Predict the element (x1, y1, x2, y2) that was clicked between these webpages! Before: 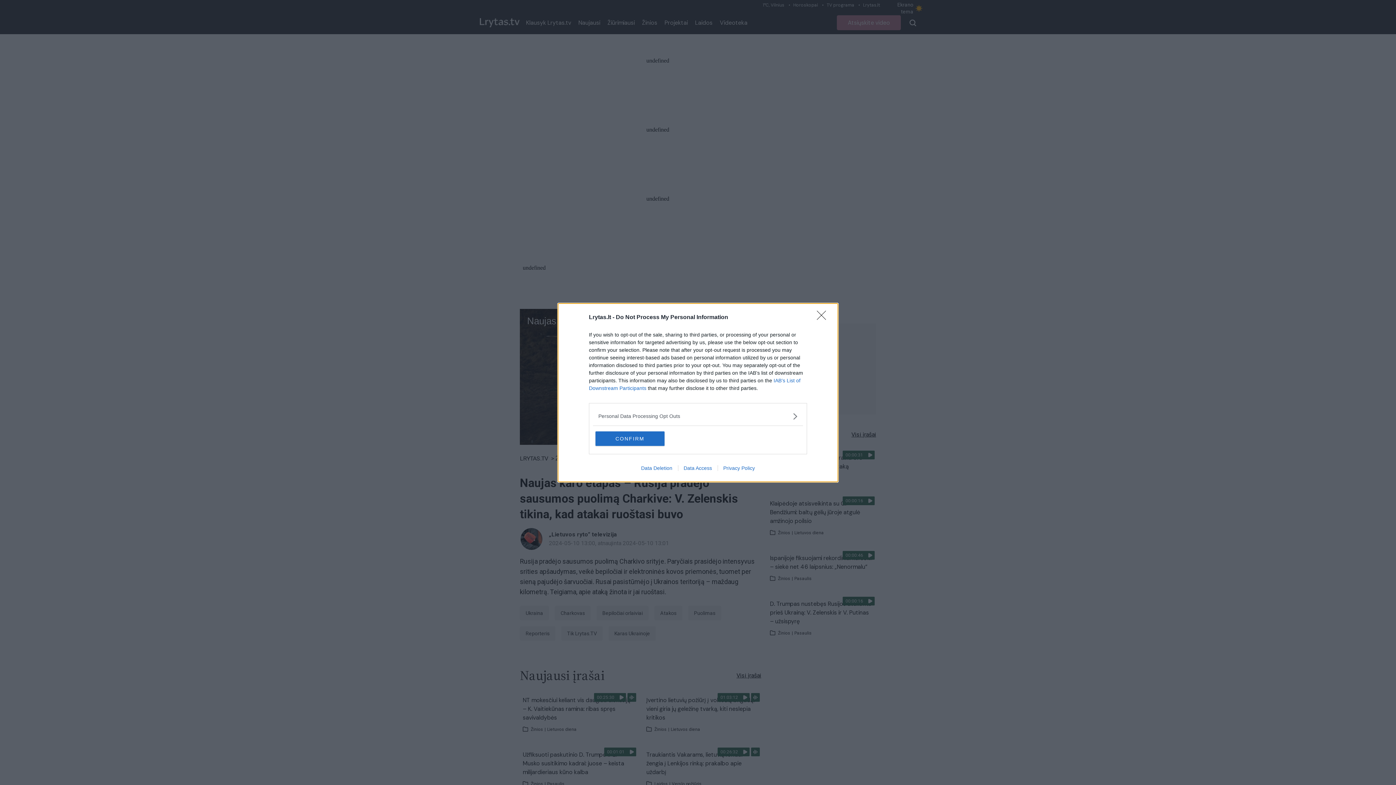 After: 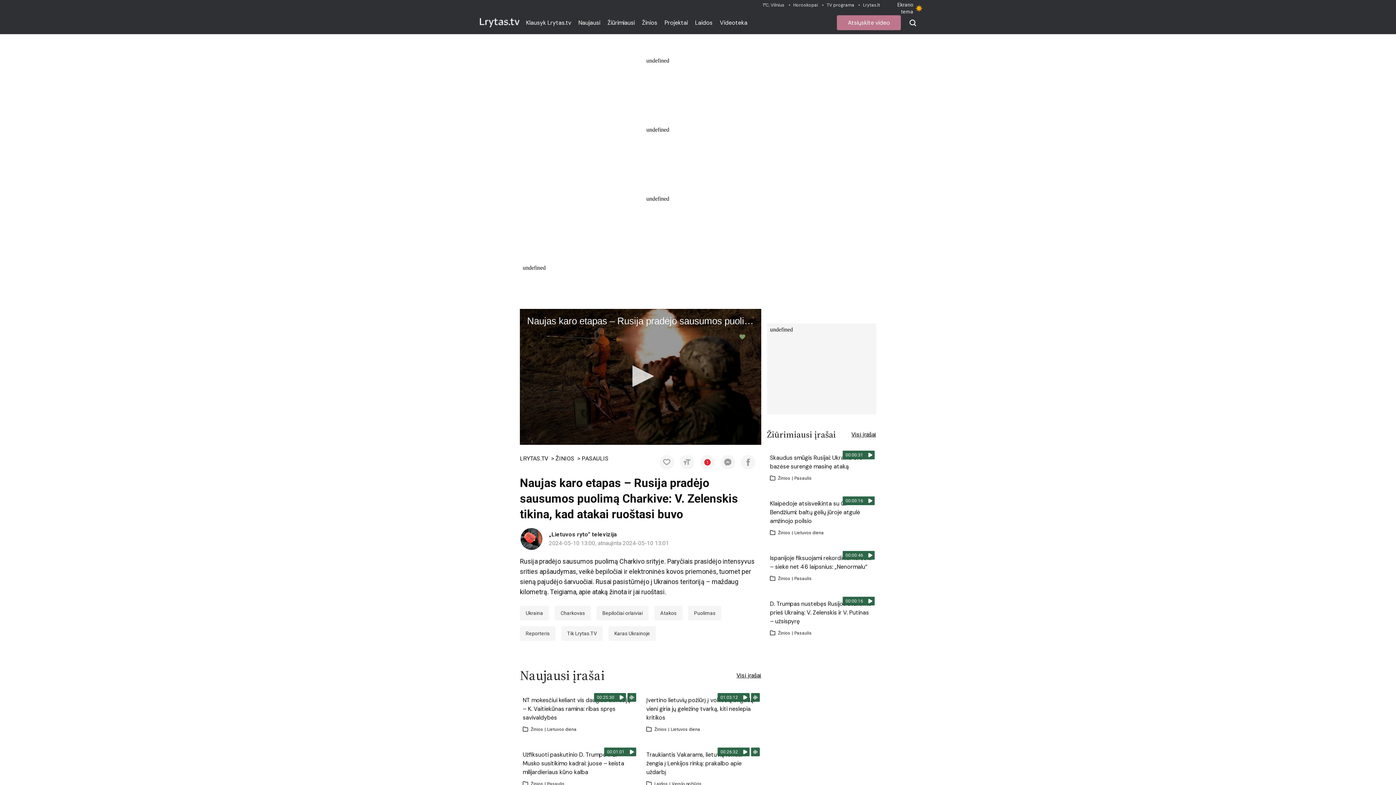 Action: label: CONFIRM bbox: (595, 431, 664, 446)